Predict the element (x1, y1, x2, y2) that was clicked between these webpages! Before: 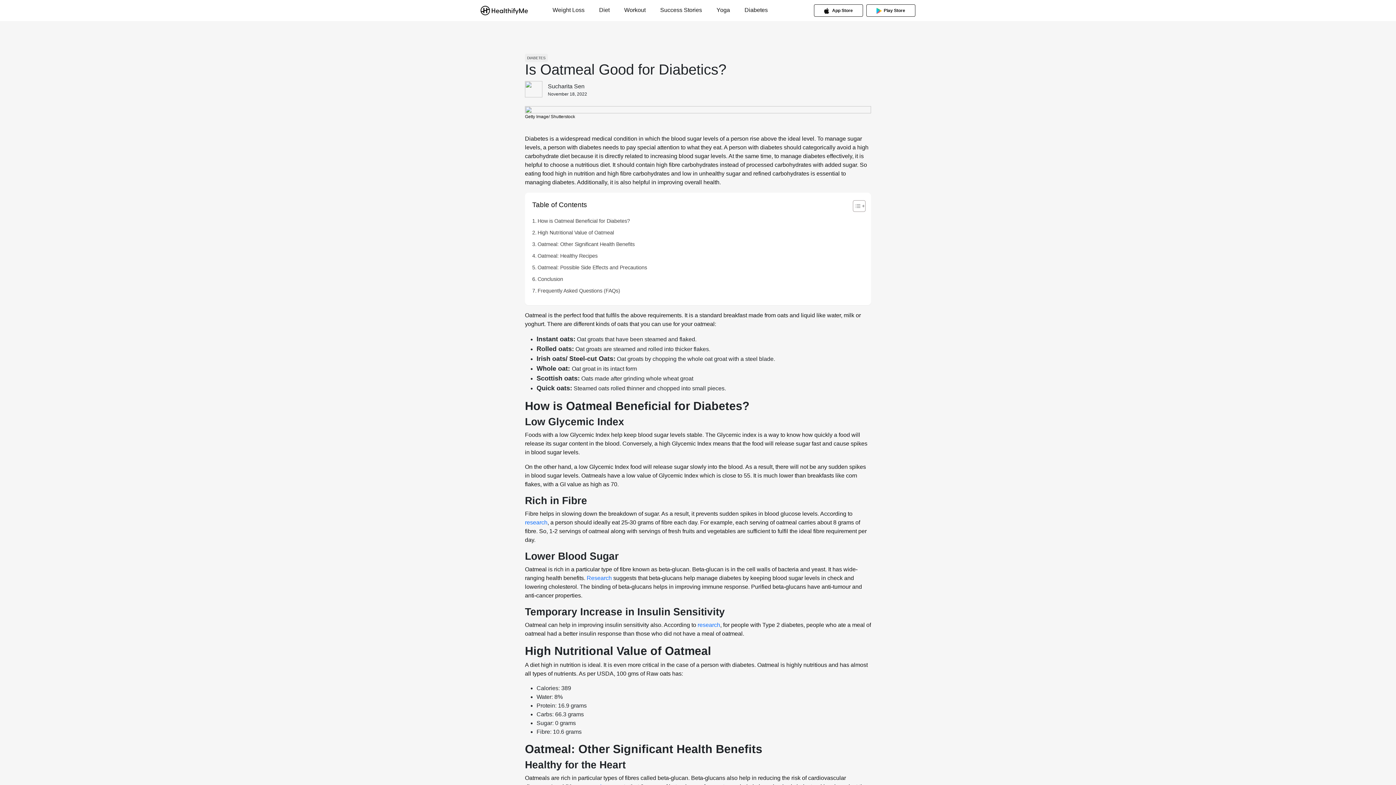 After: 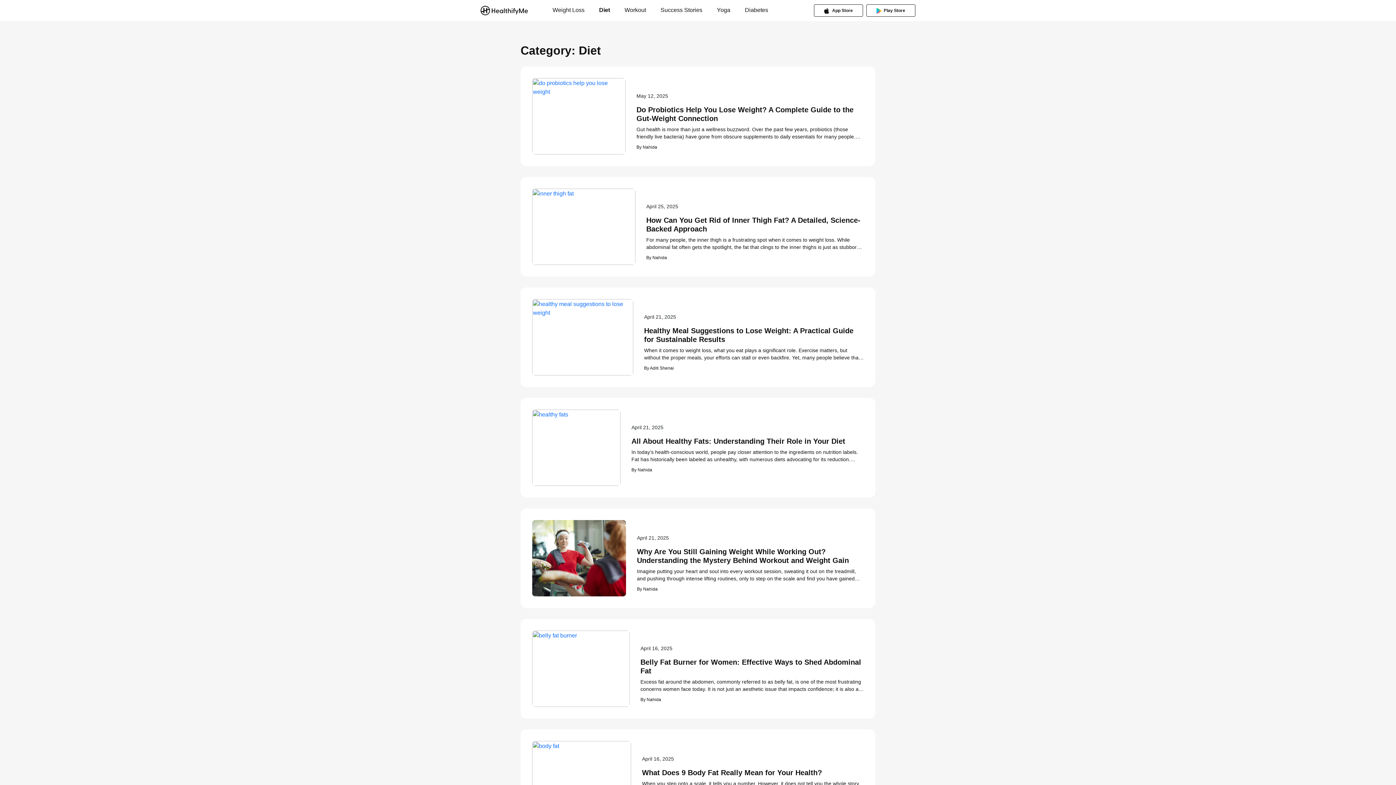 Action: bbox: (599, 6, 609, 13) label: Diet